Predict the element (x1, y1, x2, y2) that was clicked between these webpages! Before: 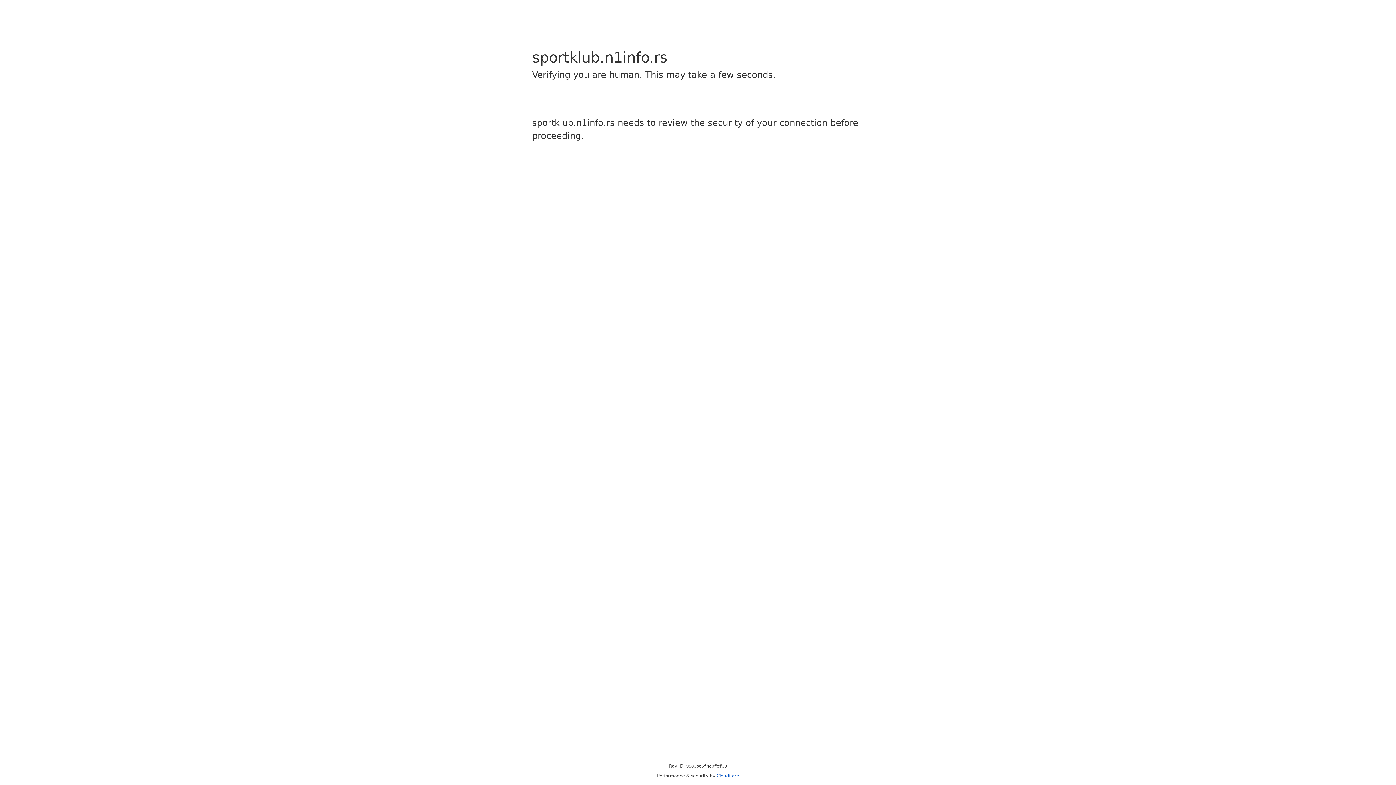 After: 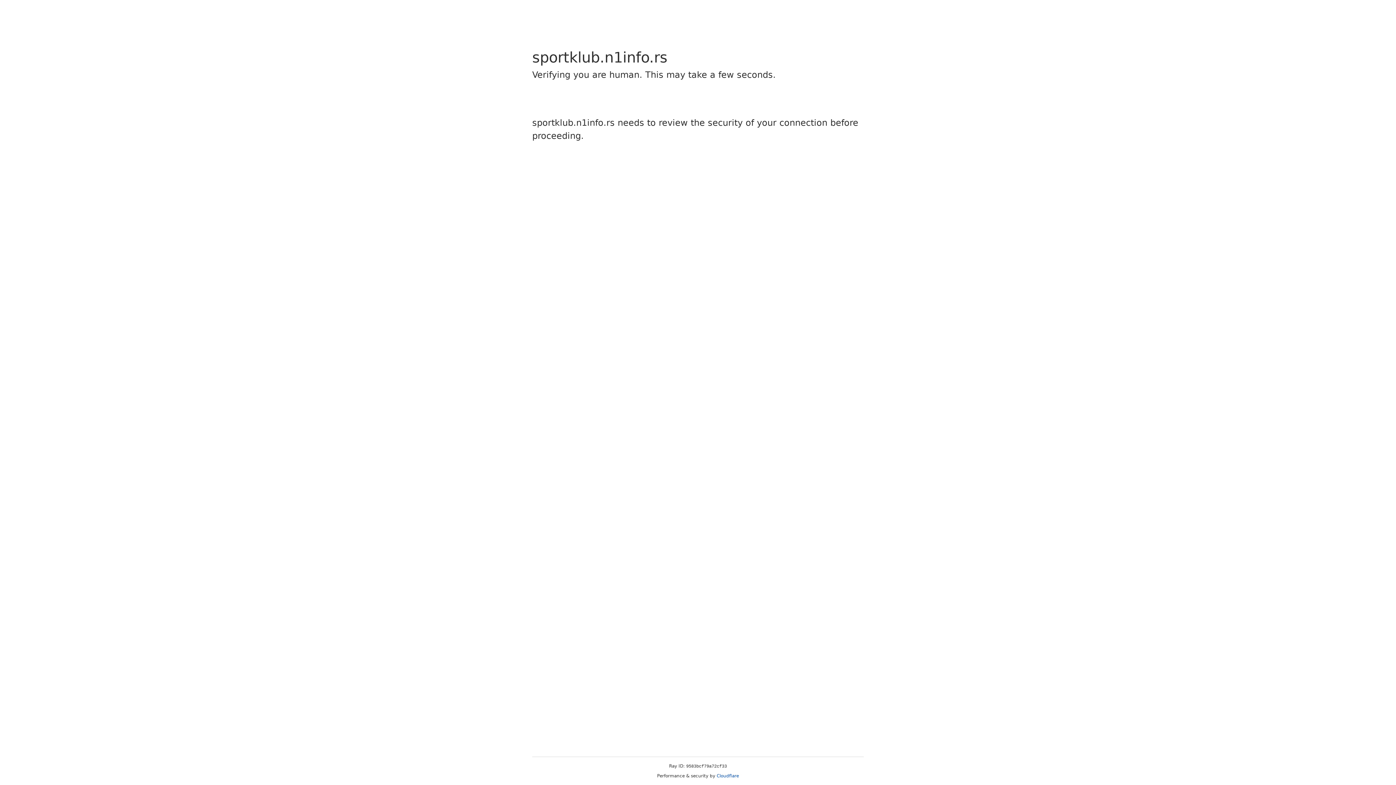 Action: bbox: (716, 773, 739, 778) label: Cloudflare